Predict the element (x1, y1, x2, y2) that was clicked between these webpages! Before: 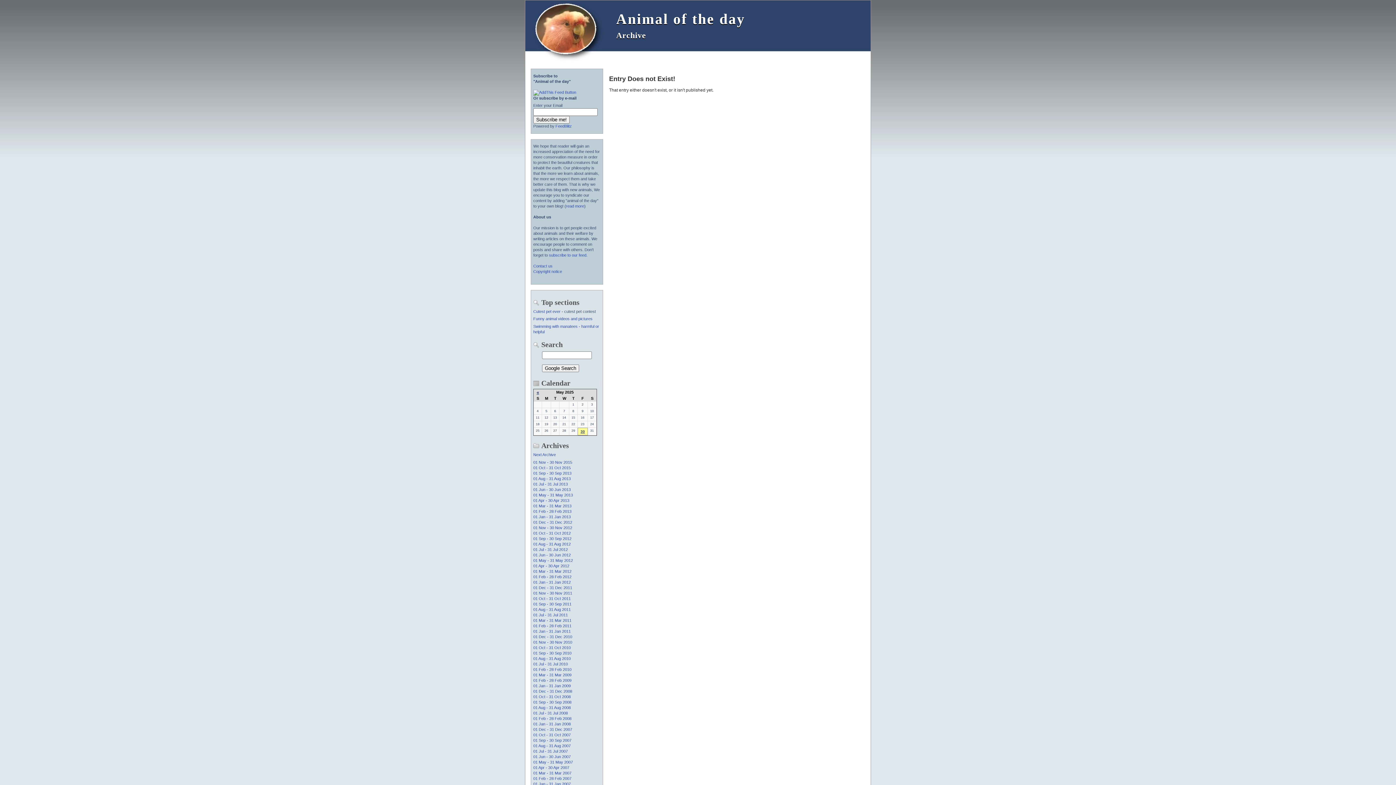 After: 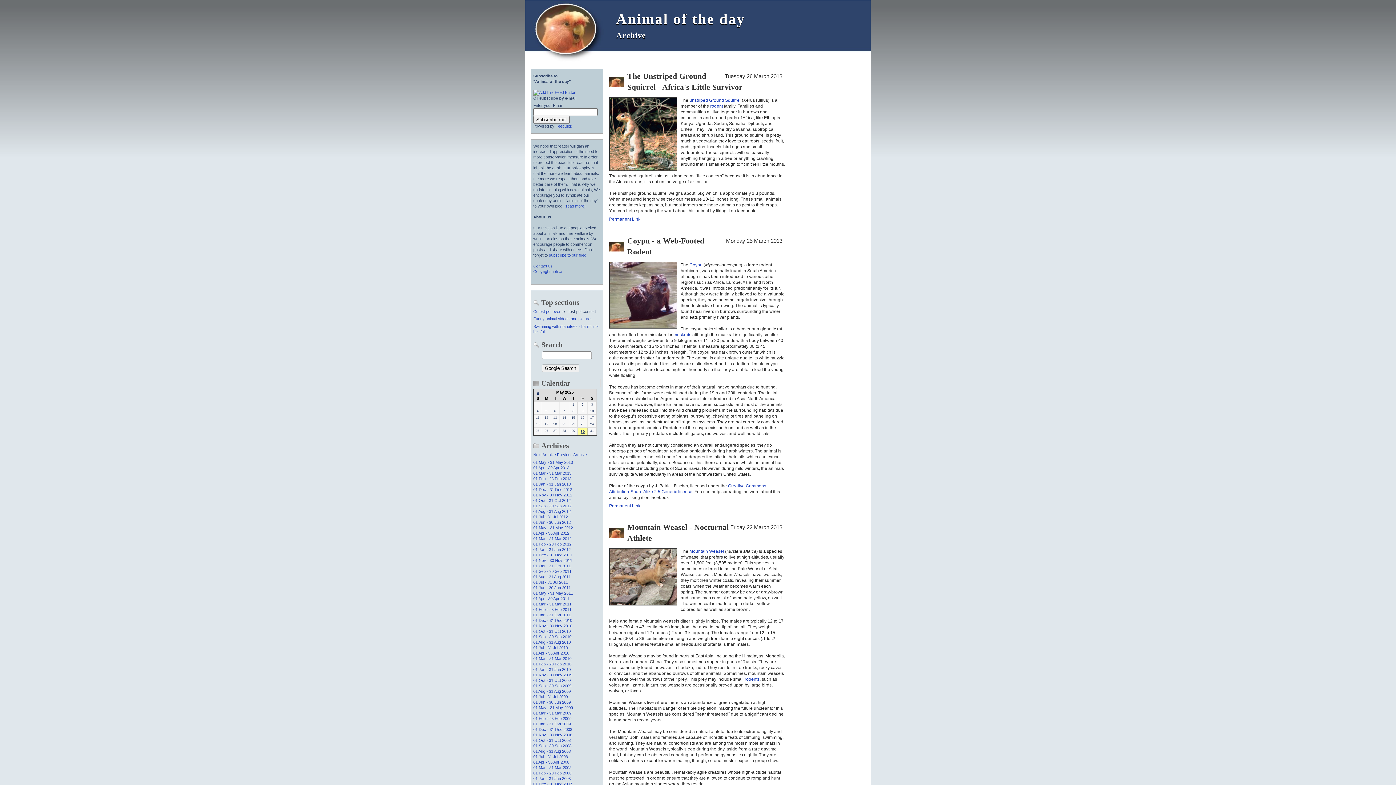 Action: bbox: (533, 503, 571, 508) label: 01 Mar - 31 Mar 2013